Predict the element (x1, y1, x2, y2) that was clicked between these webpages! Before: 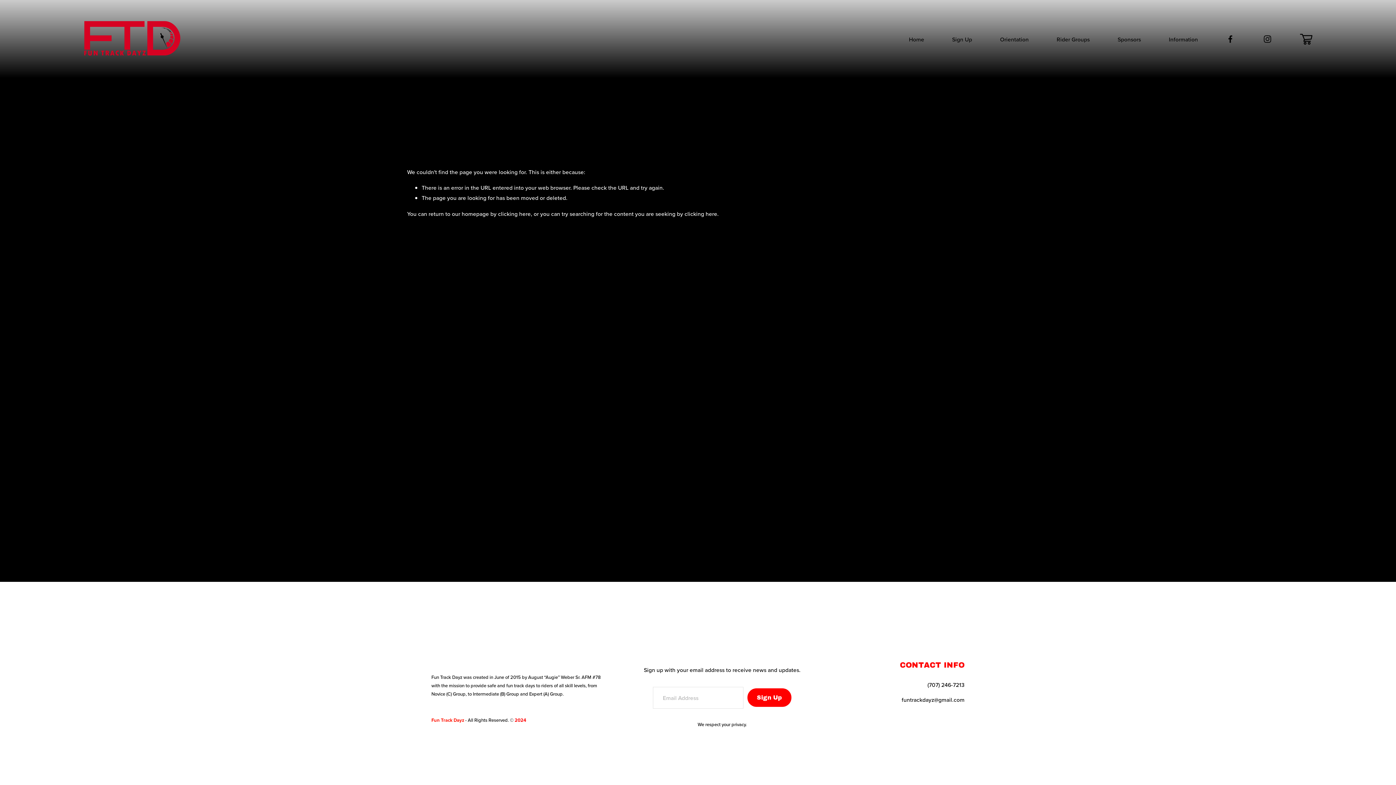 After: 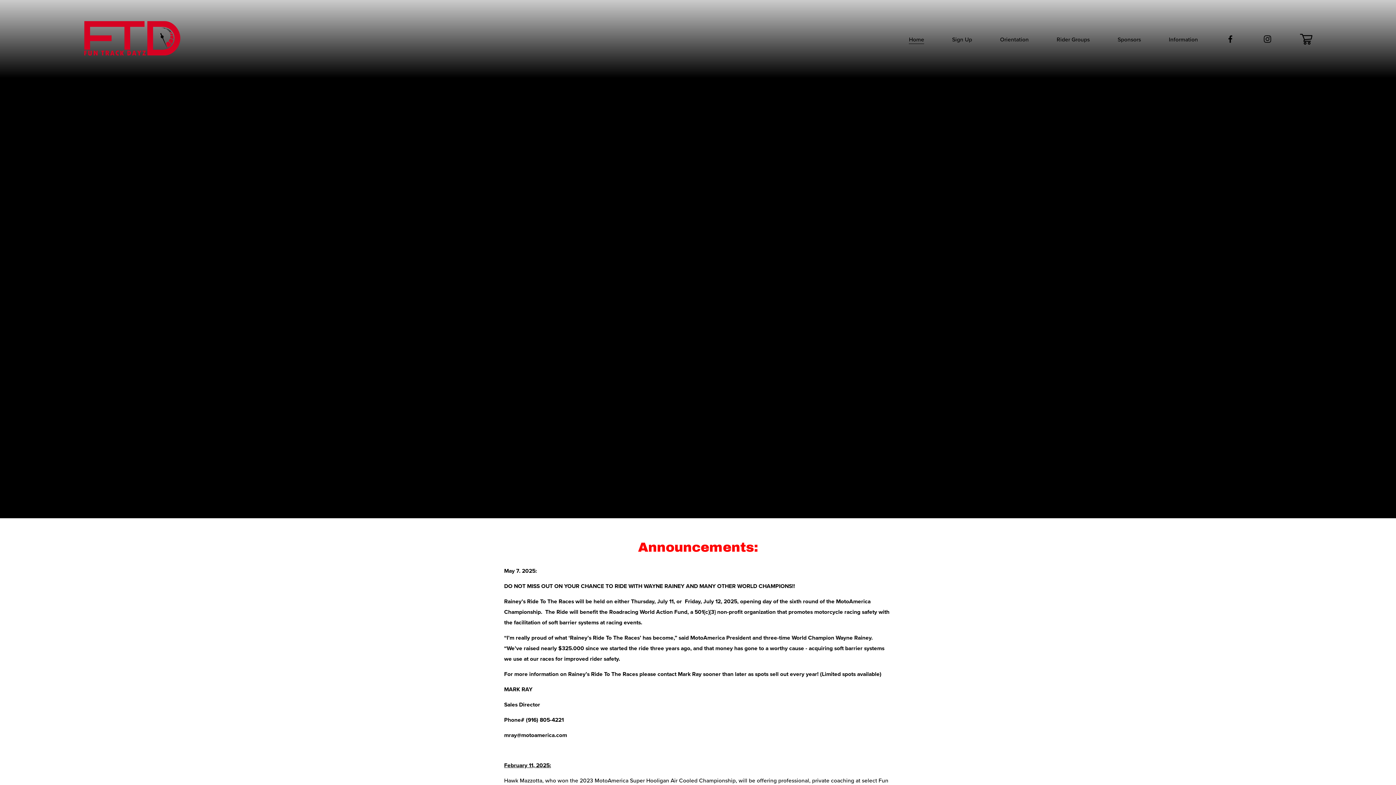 Action: bbox: (498, 209, 530, 217) label: clicking here